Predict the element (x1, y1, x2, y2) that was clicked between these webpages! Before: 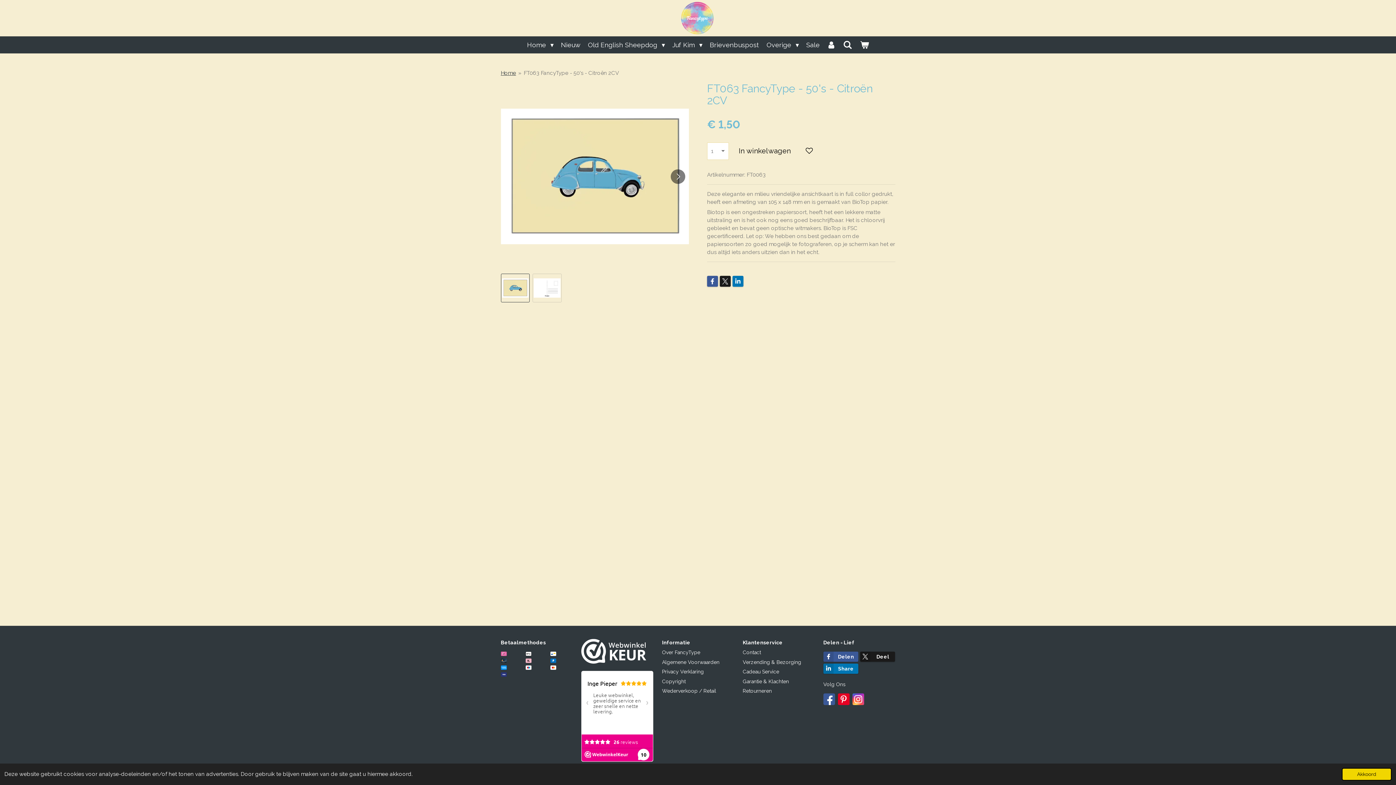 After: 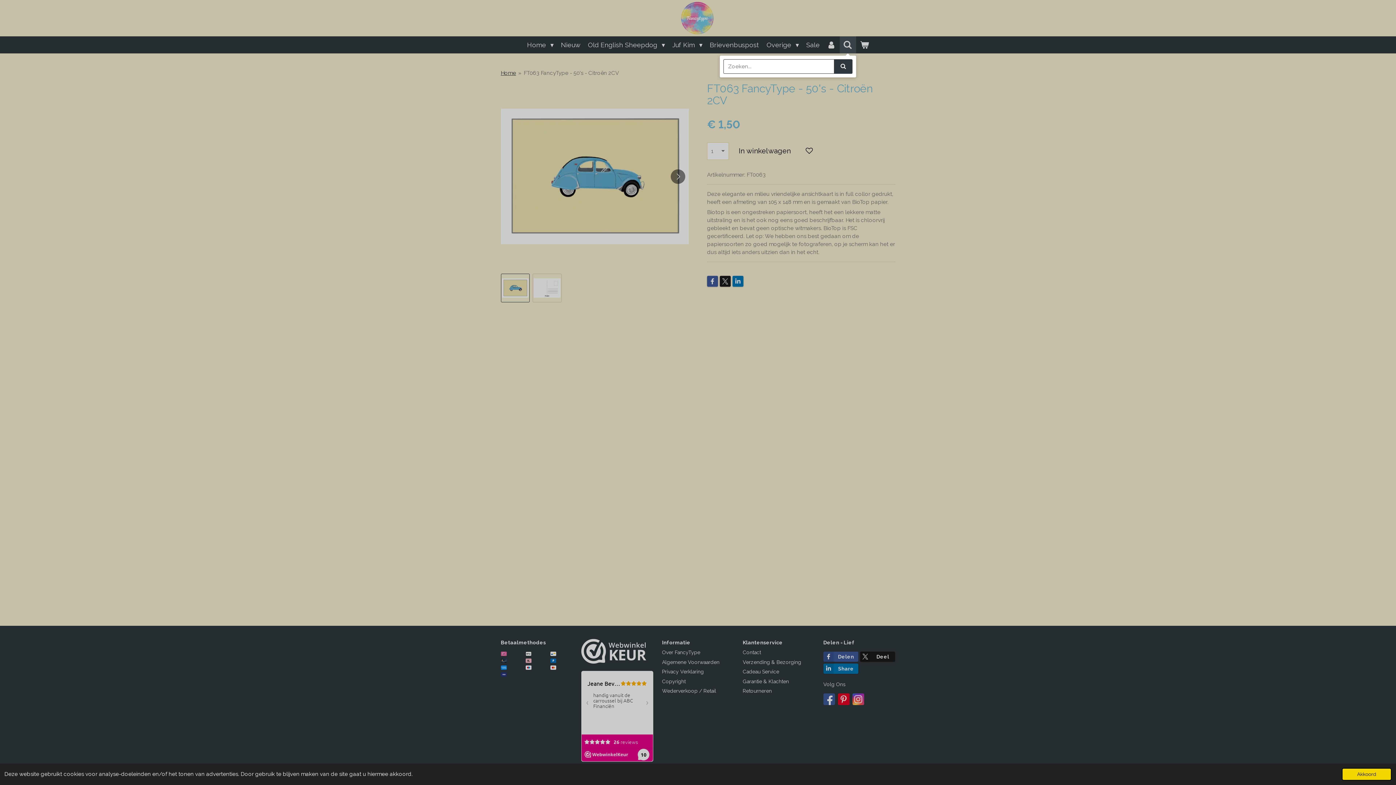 Action: bbox: (839, 36, 856, 53)